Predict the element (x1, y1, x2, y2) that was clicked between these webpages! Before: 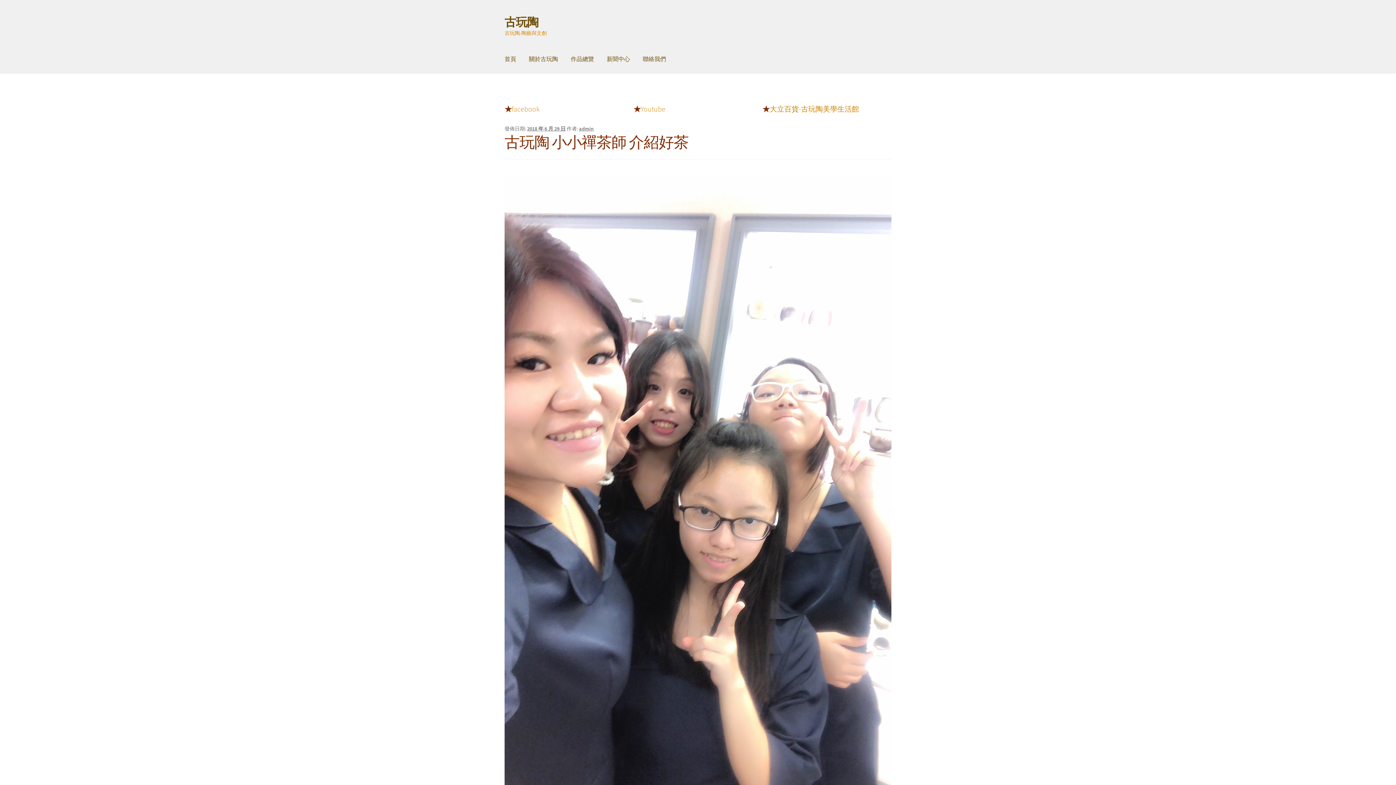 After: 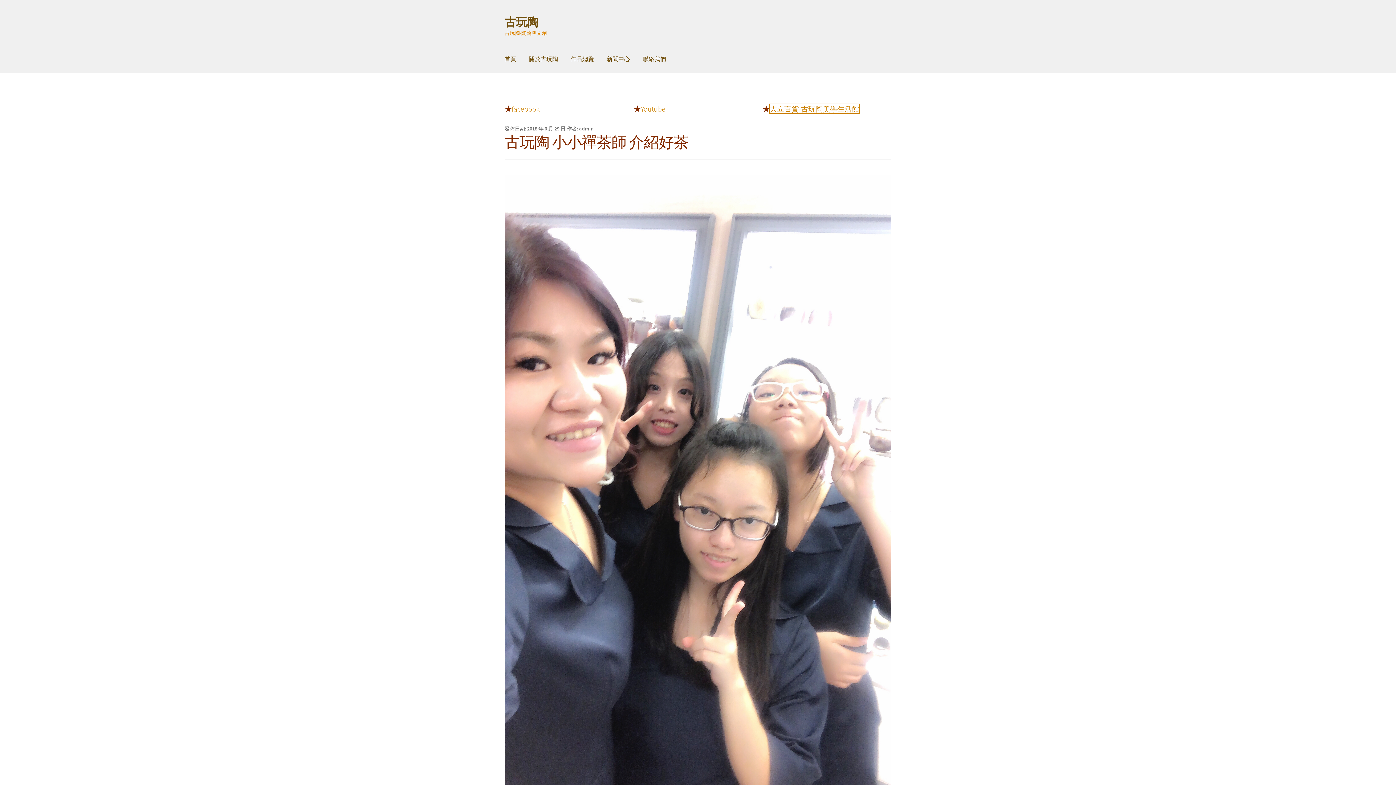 Action: bbox: (769, 104, 859, 113) label: 大立百貨-古玩陶美學生活館